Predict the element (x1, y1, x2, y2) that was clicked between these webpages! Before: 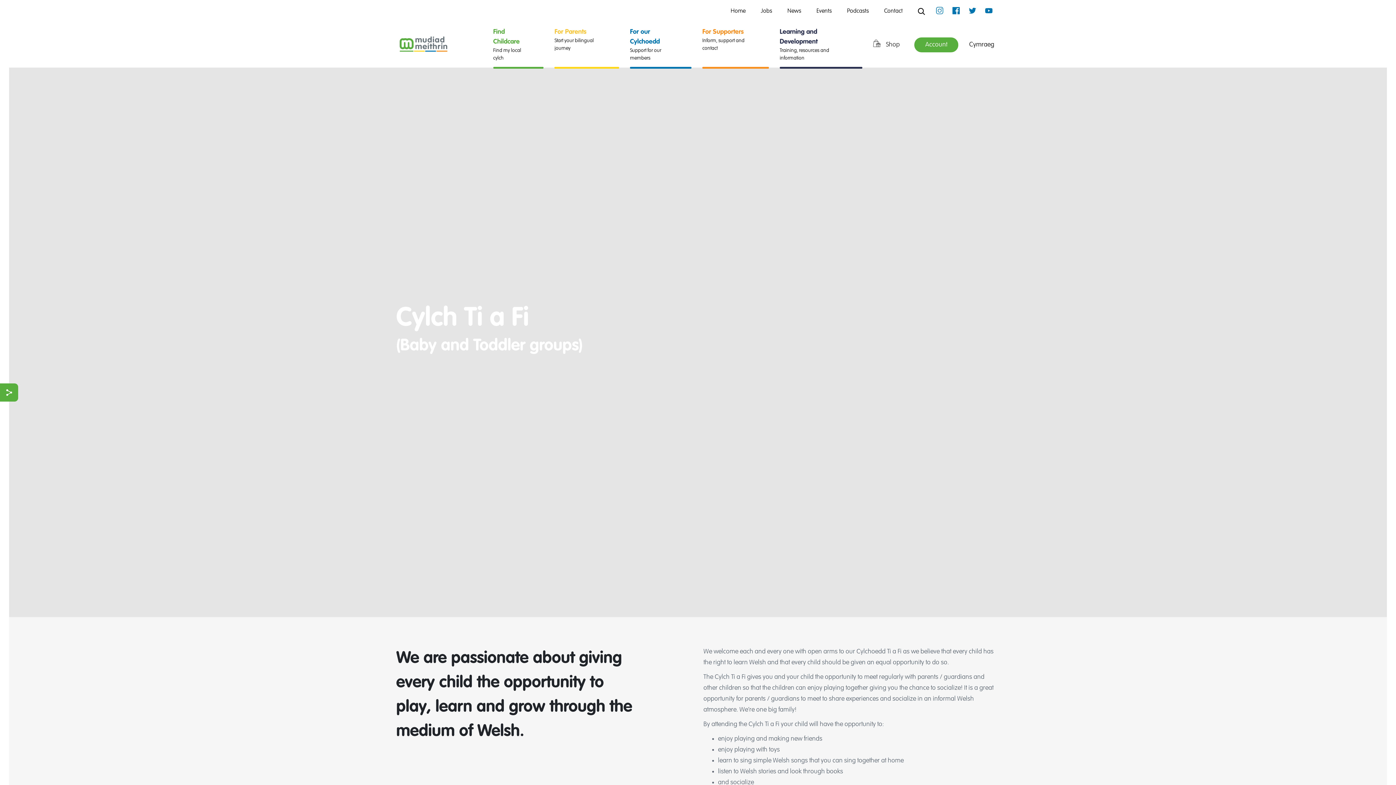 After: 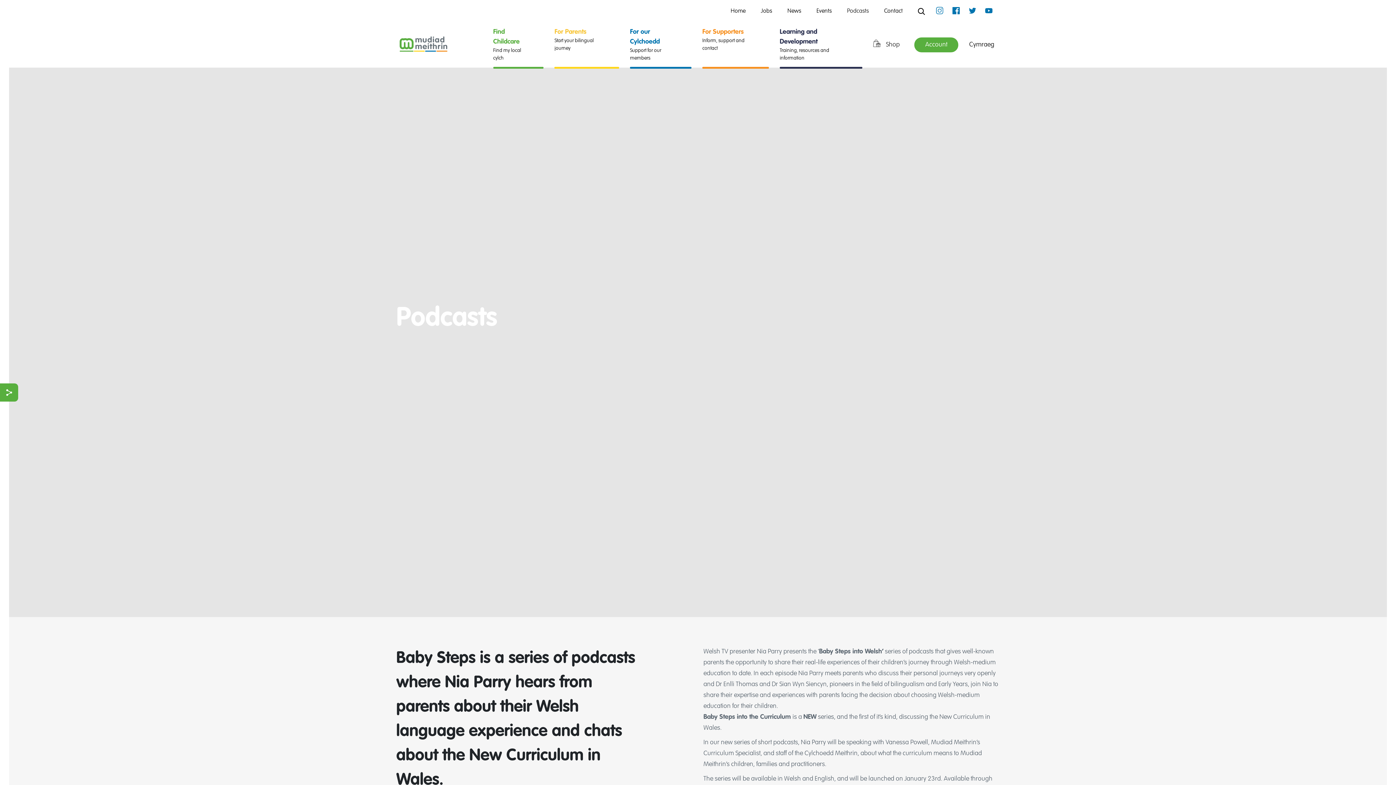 Action: label: Podcasts bbox: (840, 0, 877, 21)